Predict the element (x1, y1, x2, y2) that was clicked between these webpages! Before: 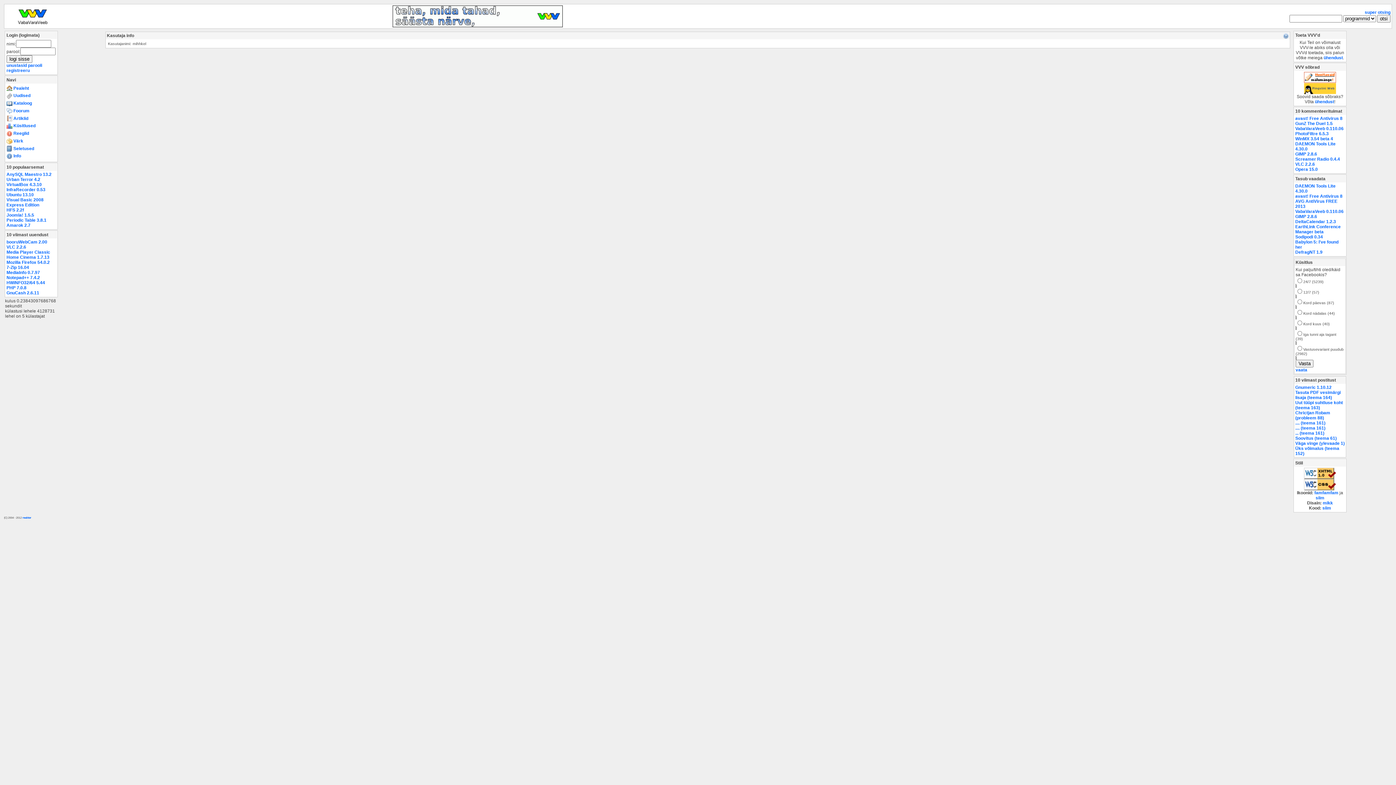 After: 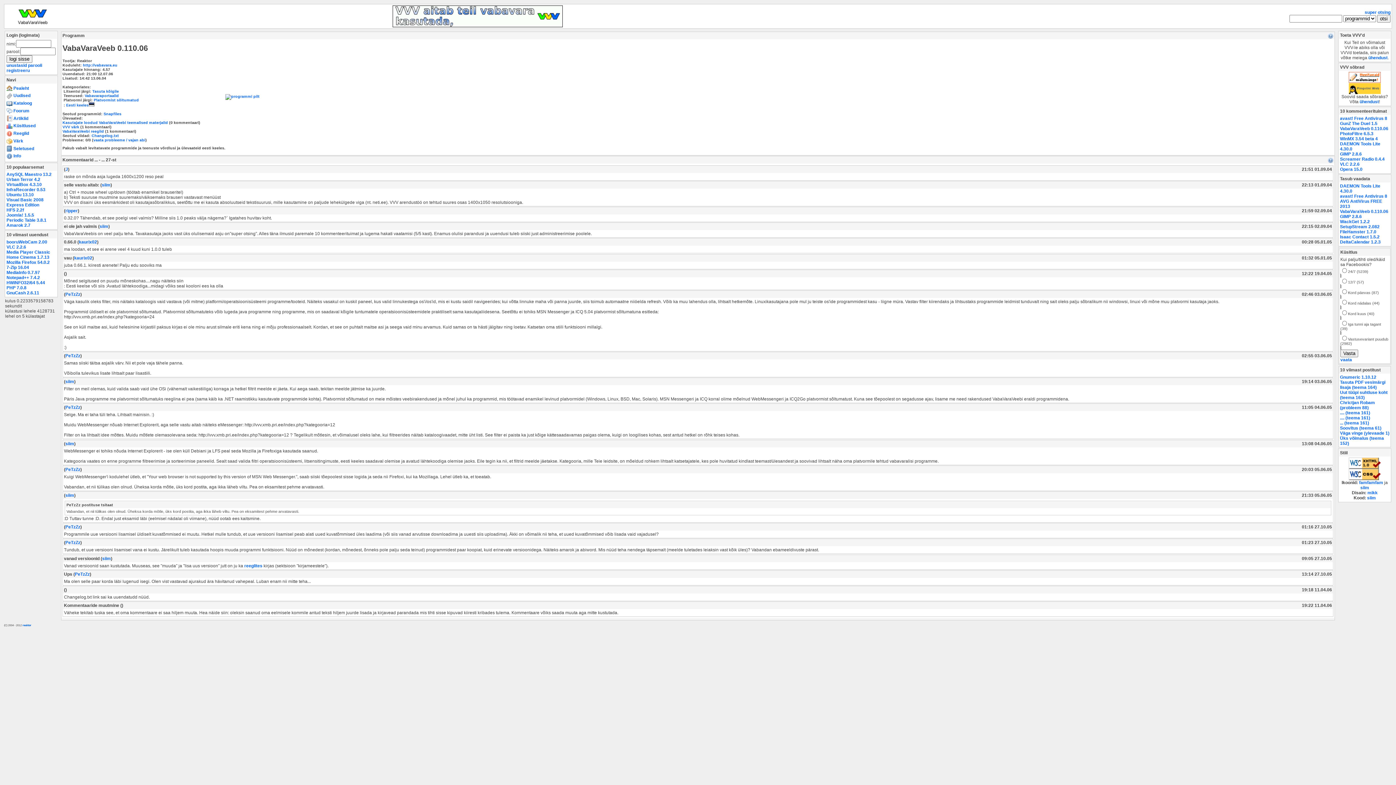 Action: bbox: (1295, 209, 1344, 214) label: VabaVaraVeeb 0.110.06